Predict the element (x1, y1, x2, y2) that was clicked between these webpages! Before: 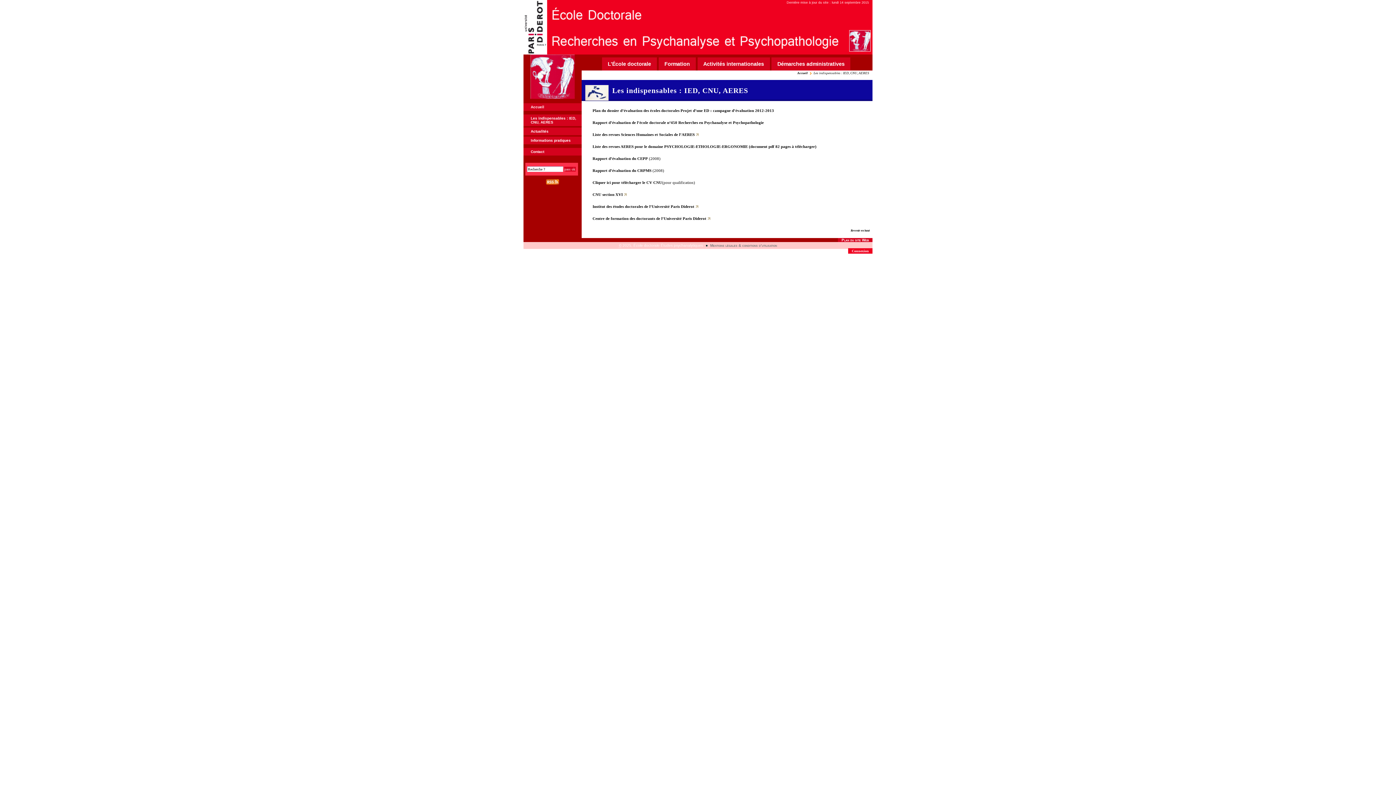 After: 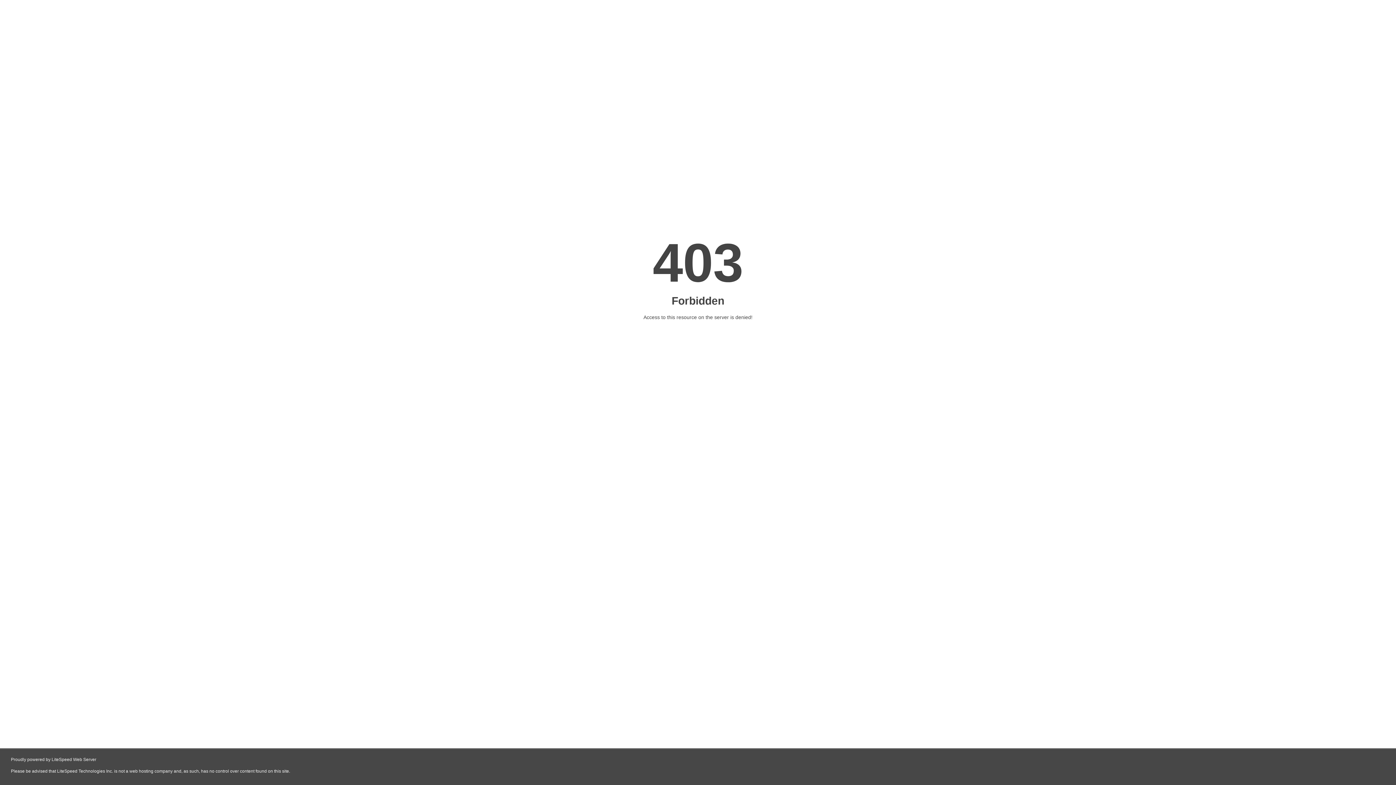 Action: label: Liste des revues Sciences Humaines et Sociales de l’AERES bbox: (592, 132, 700, 136)